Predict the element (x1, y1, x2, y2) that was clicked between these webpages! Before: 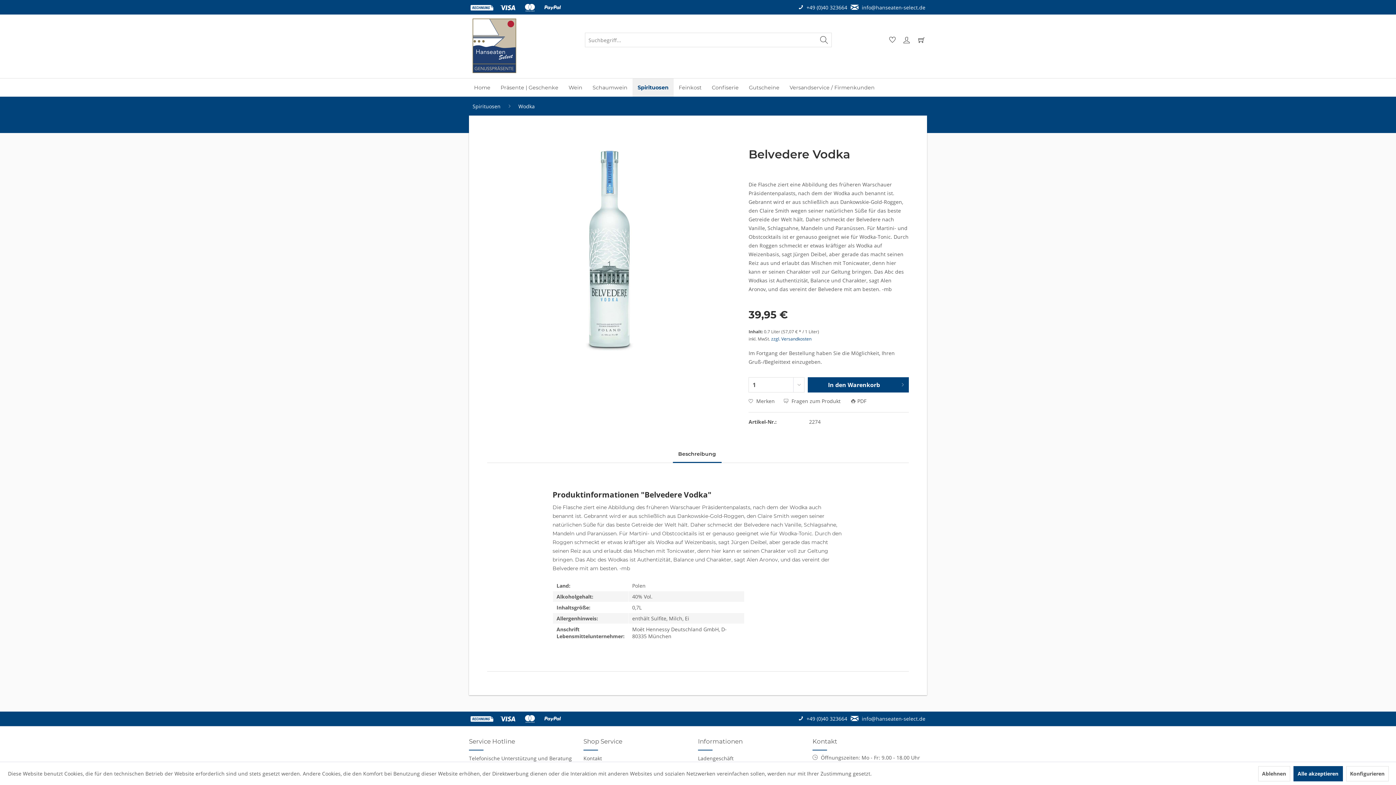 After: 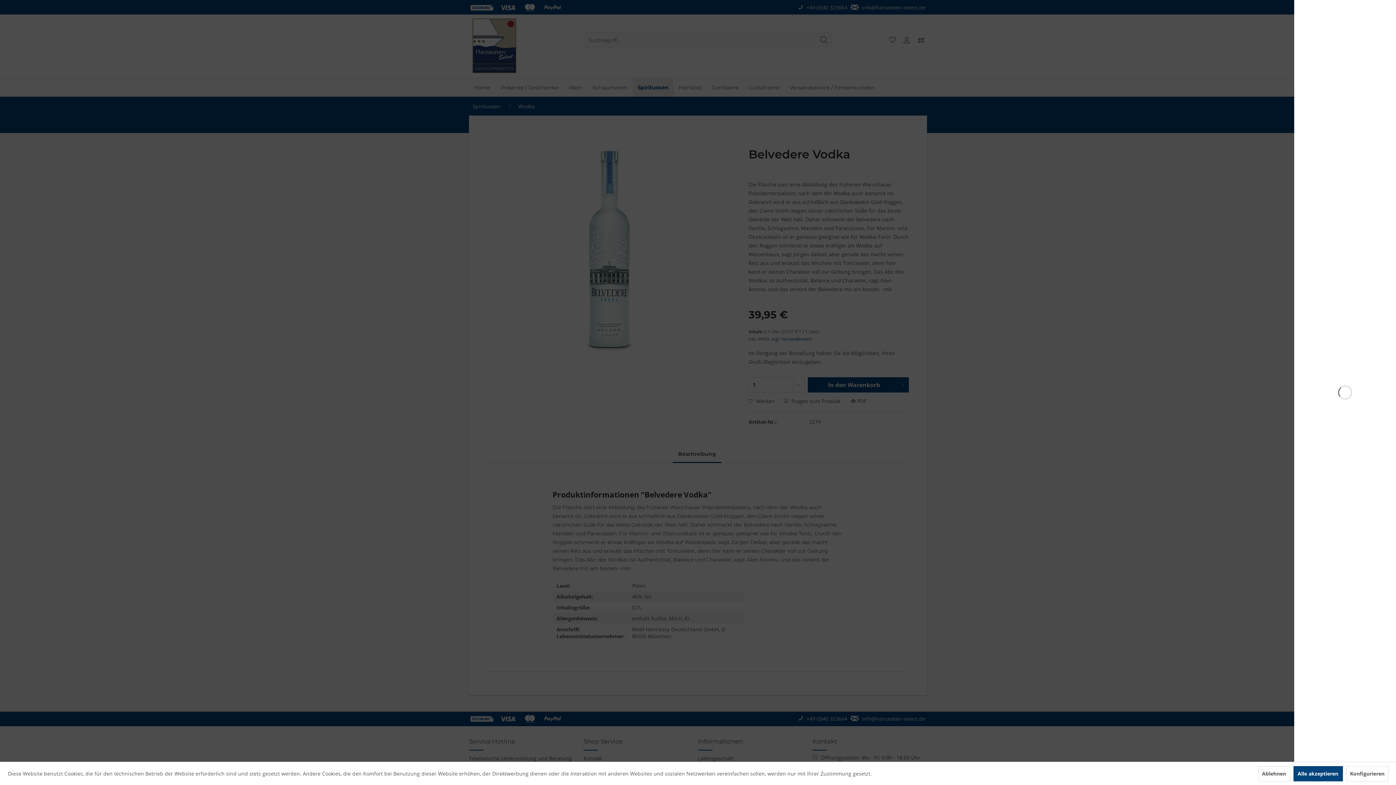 Action: bbox: (808, 377, 909, 392) label: In den Warenkorb